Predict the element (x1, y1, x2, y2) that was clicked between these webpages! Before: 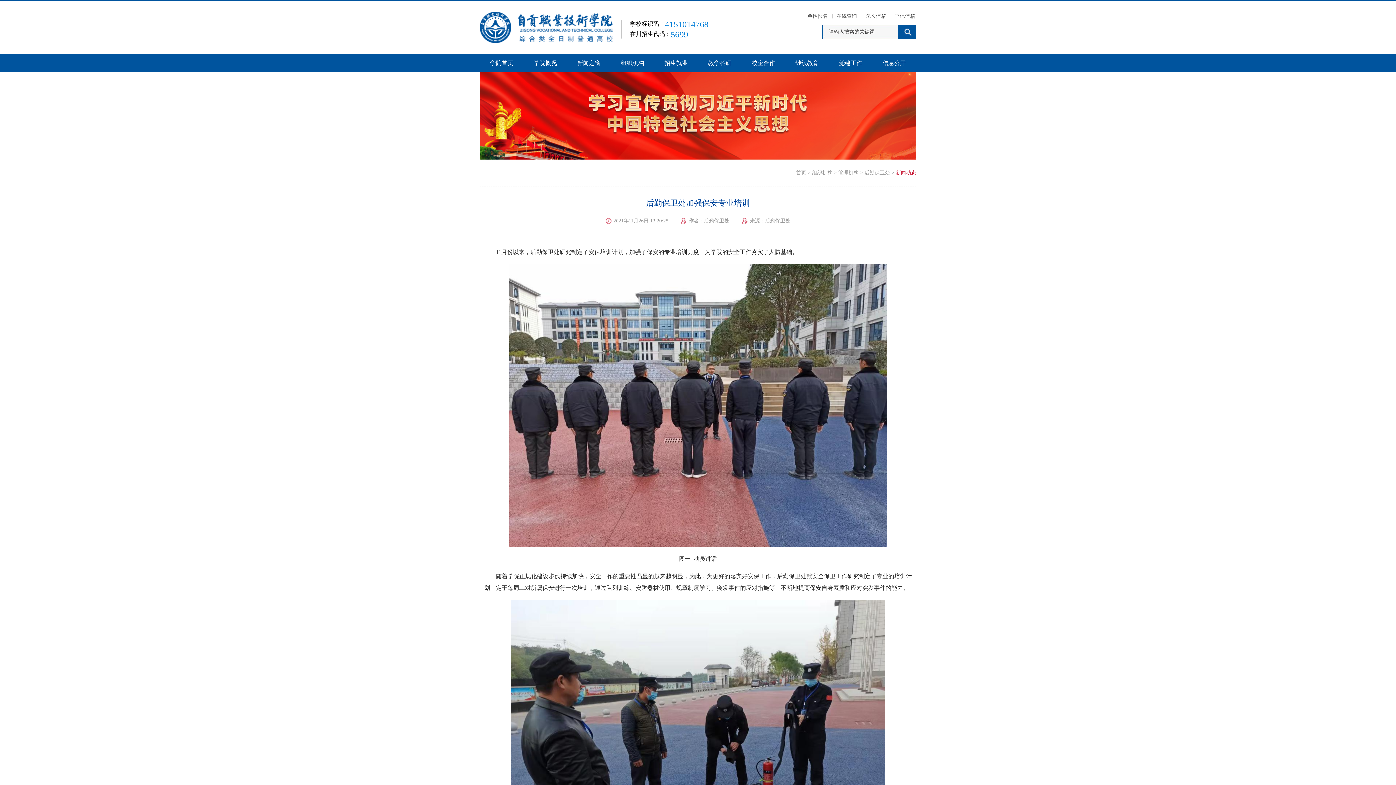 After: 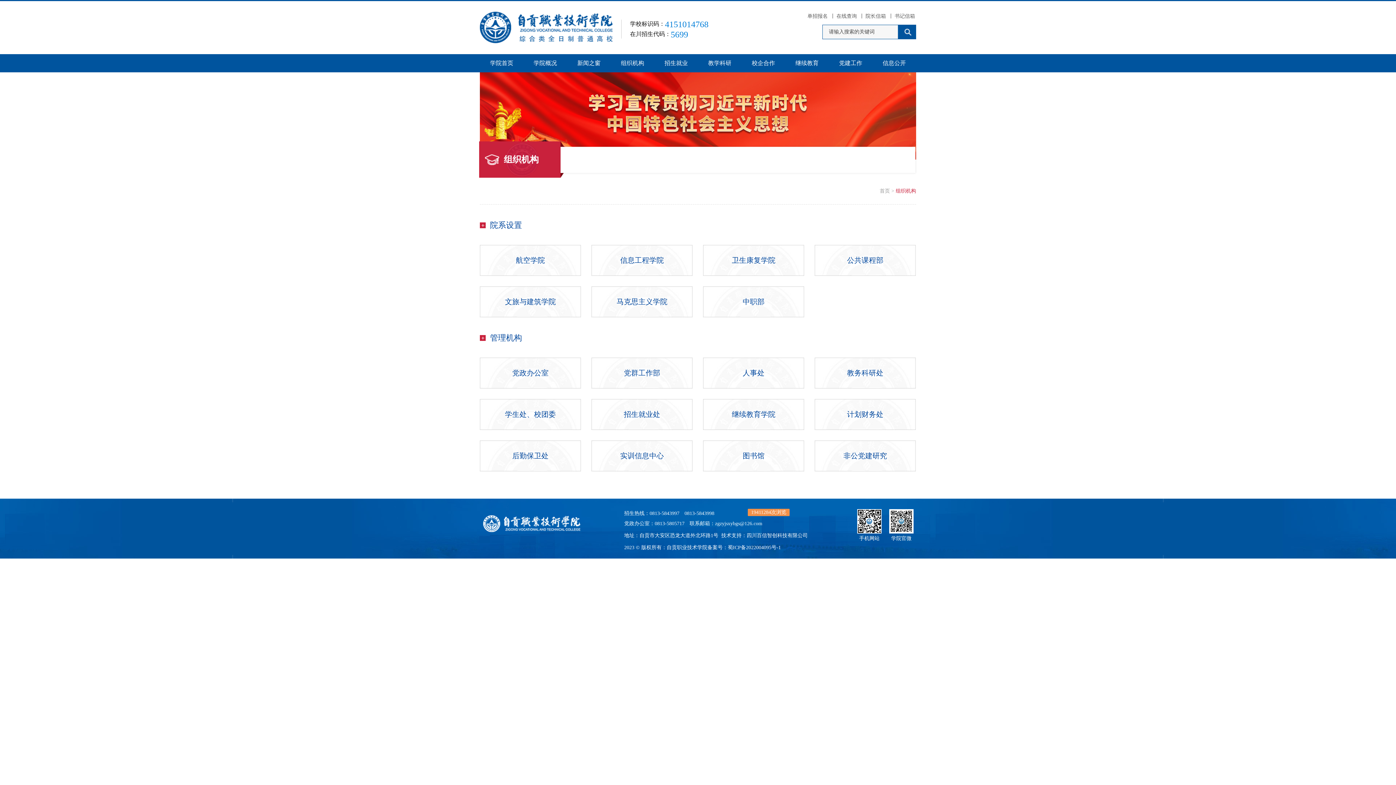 Action: bbox: (610, 56, 654, 72) label: 组织机构